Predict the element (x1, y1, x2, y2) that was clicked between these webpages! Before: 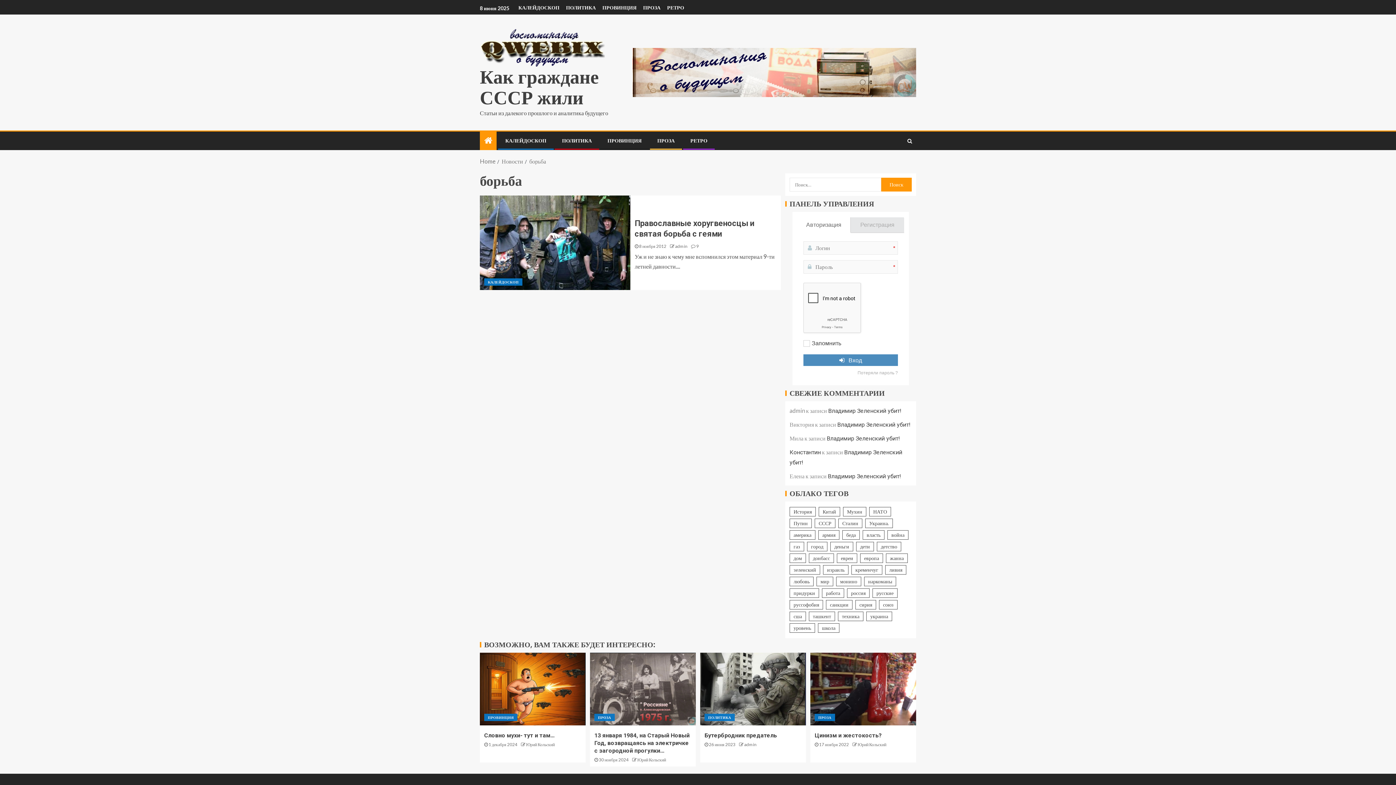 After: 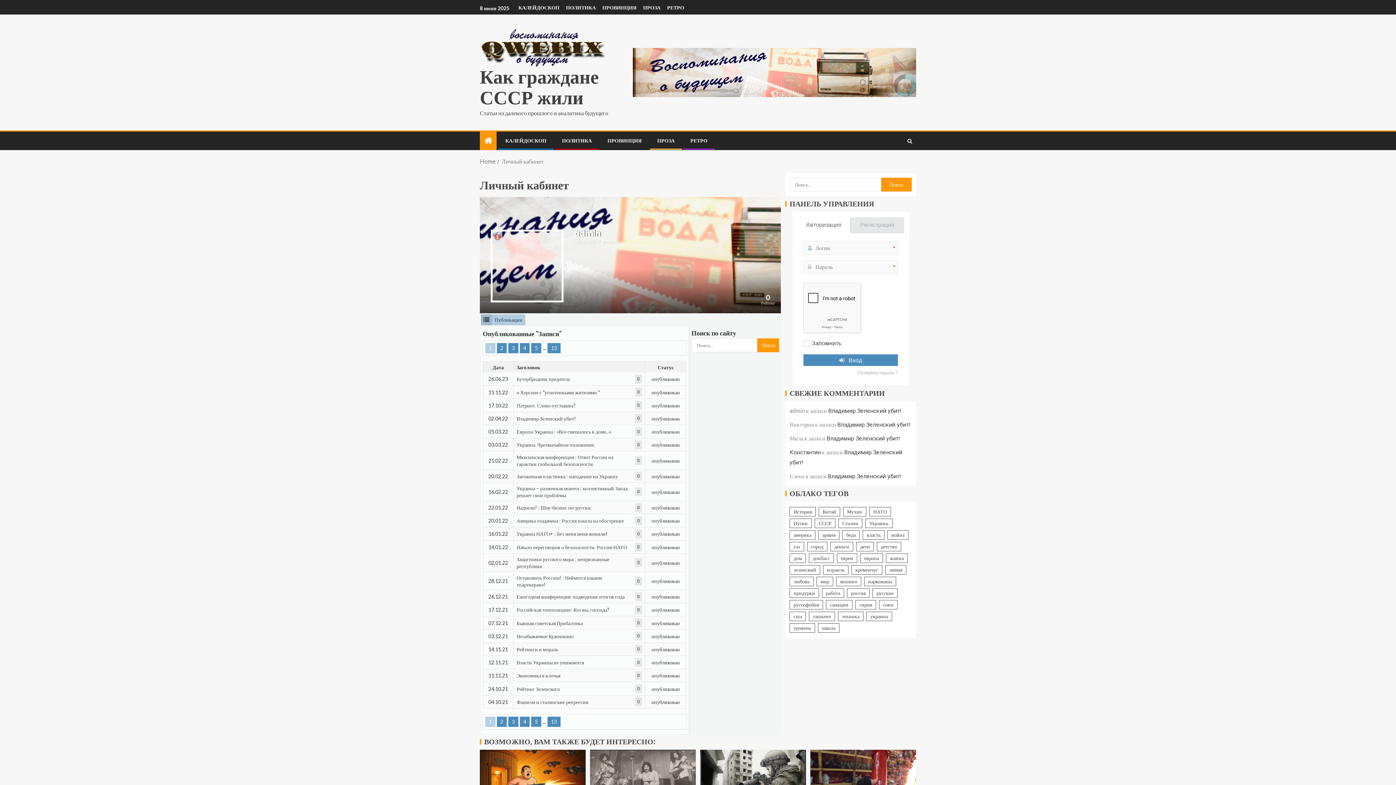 Action: bbox: (744, 742, 756, 747) label: admin